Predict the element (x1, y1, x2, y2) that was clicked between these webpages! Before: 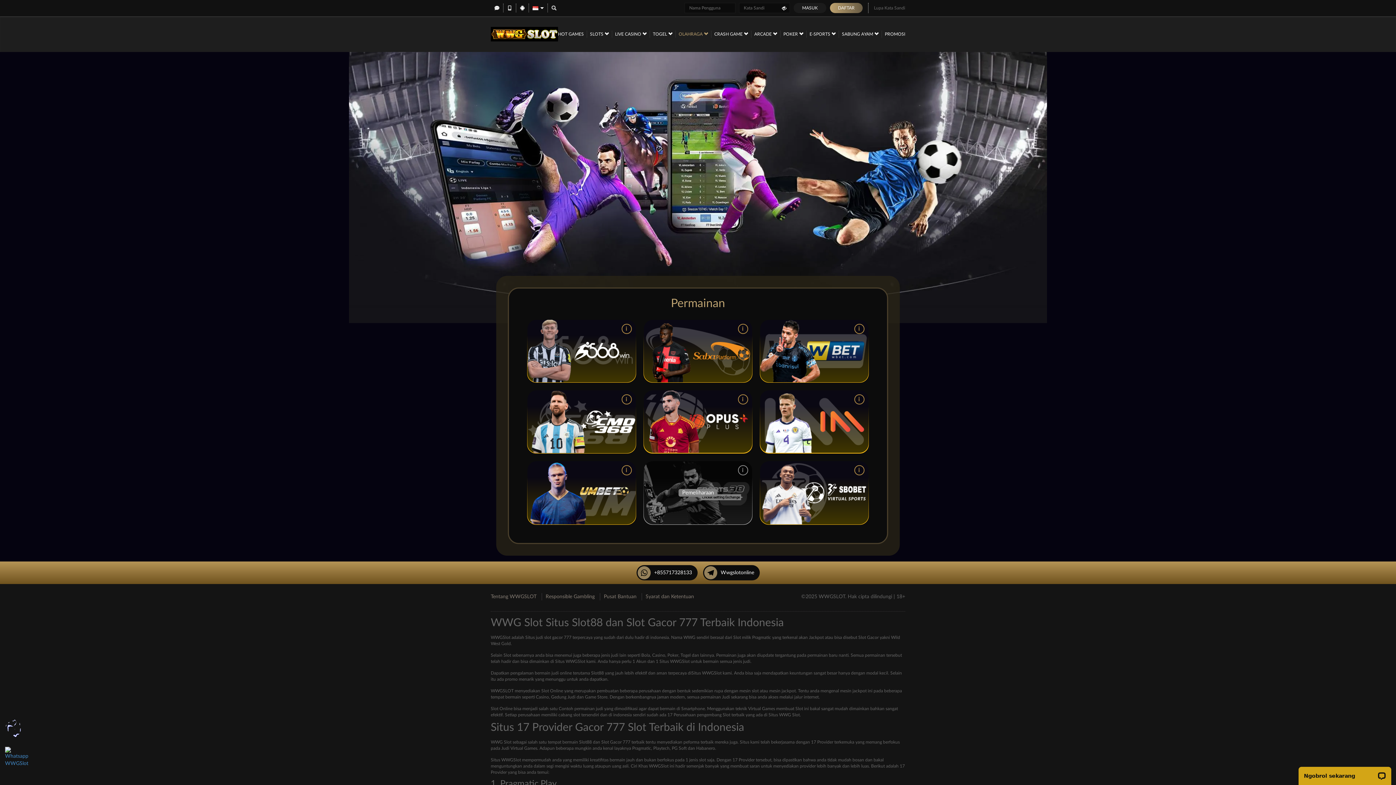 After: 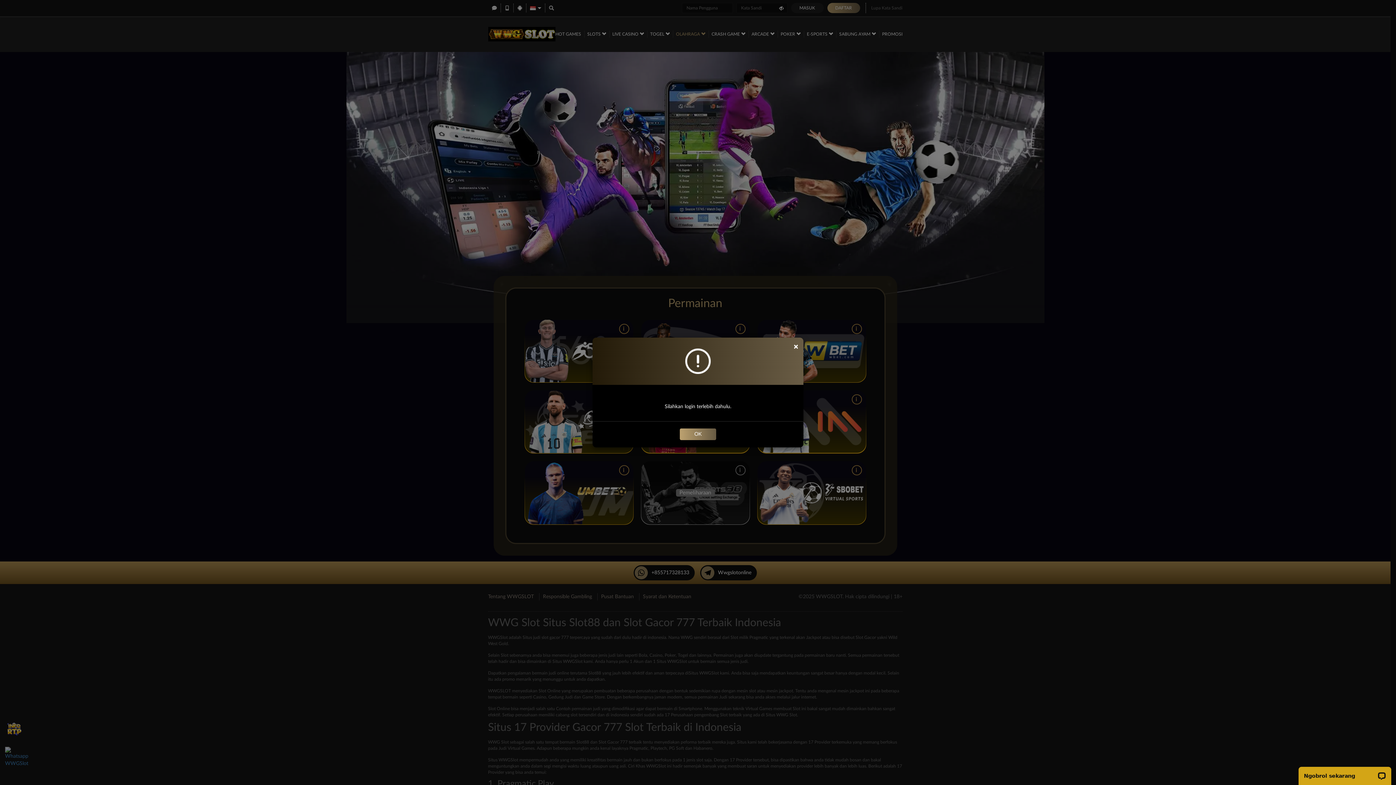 Action: bbox: (570, 346, 593, 356) label: MAIN